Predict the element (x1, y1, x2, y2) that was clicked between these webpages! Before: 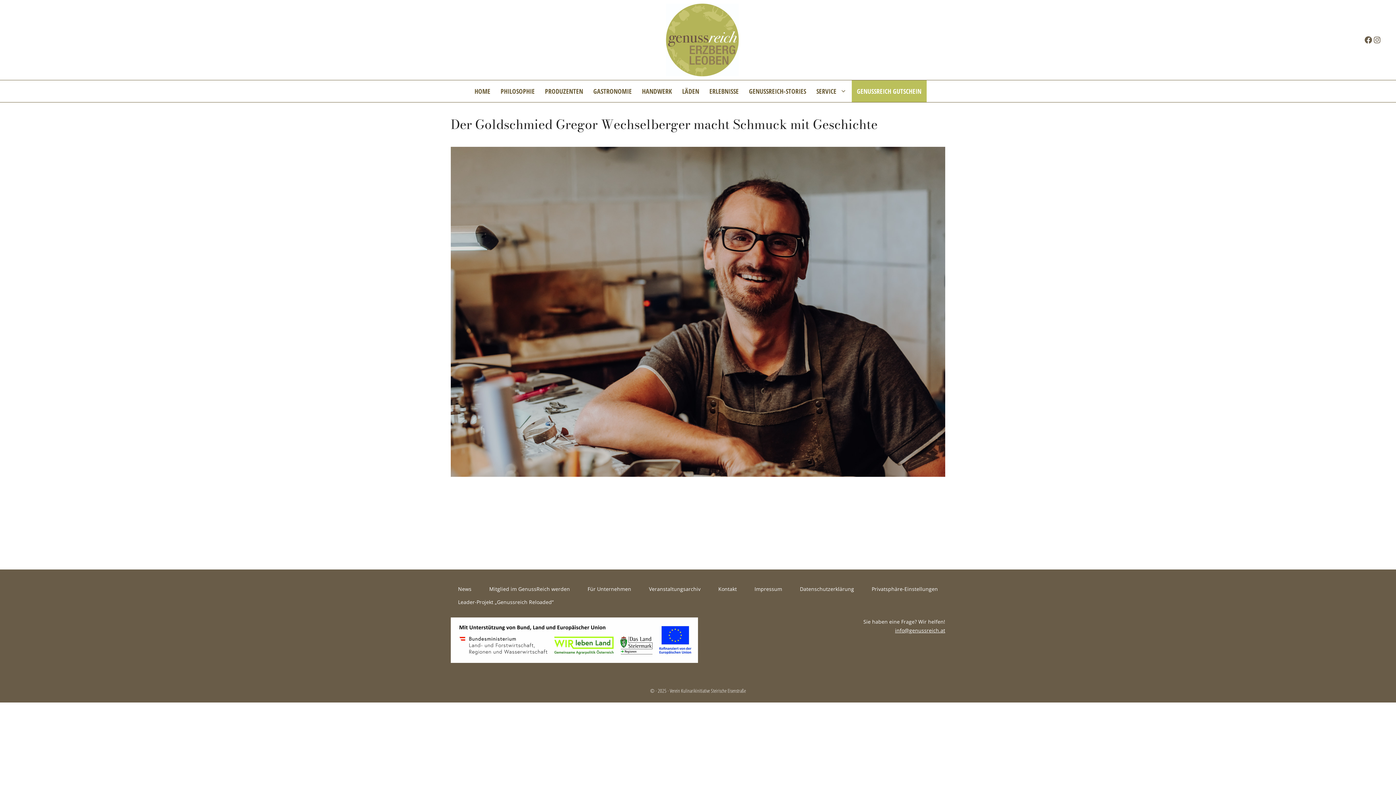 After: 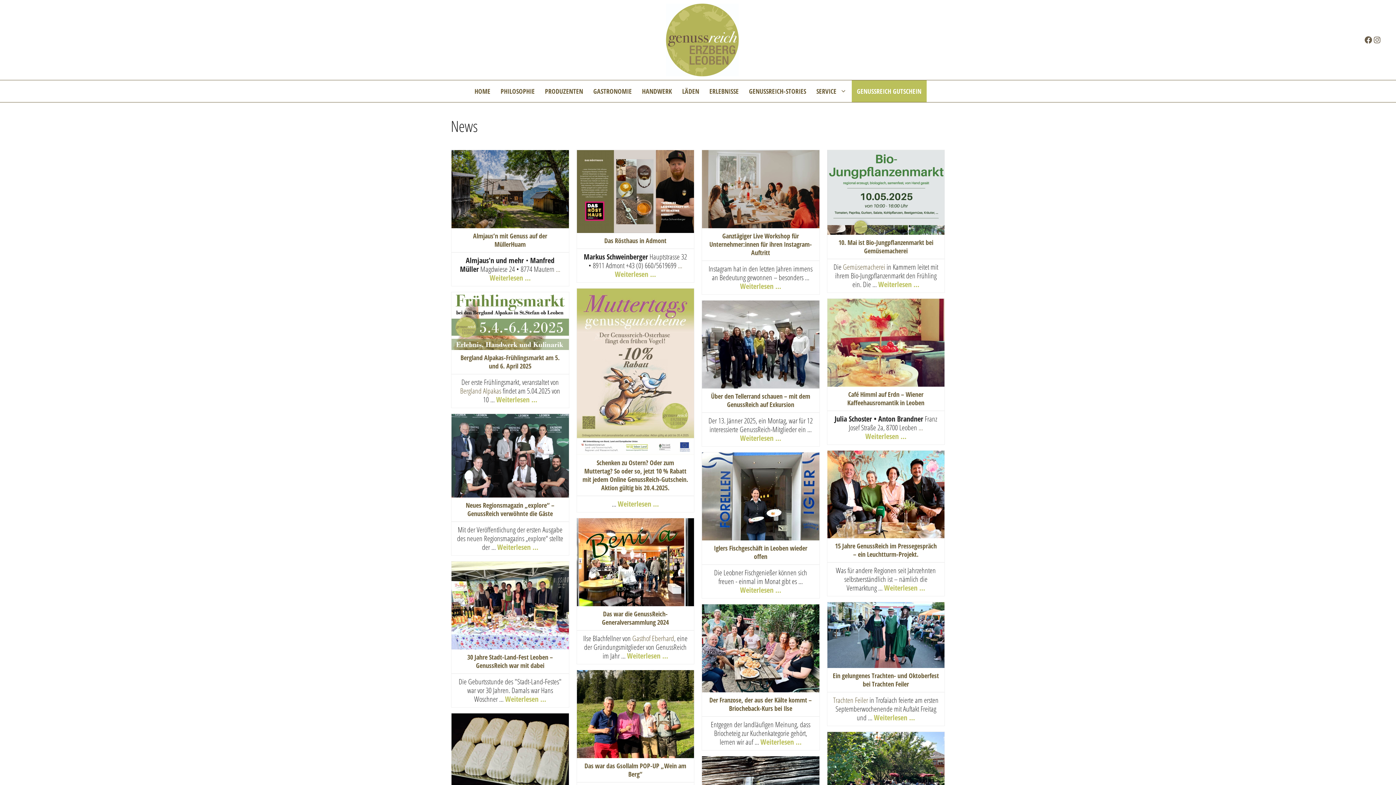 Action: bbox: (450, 585, 478, 592) label: News